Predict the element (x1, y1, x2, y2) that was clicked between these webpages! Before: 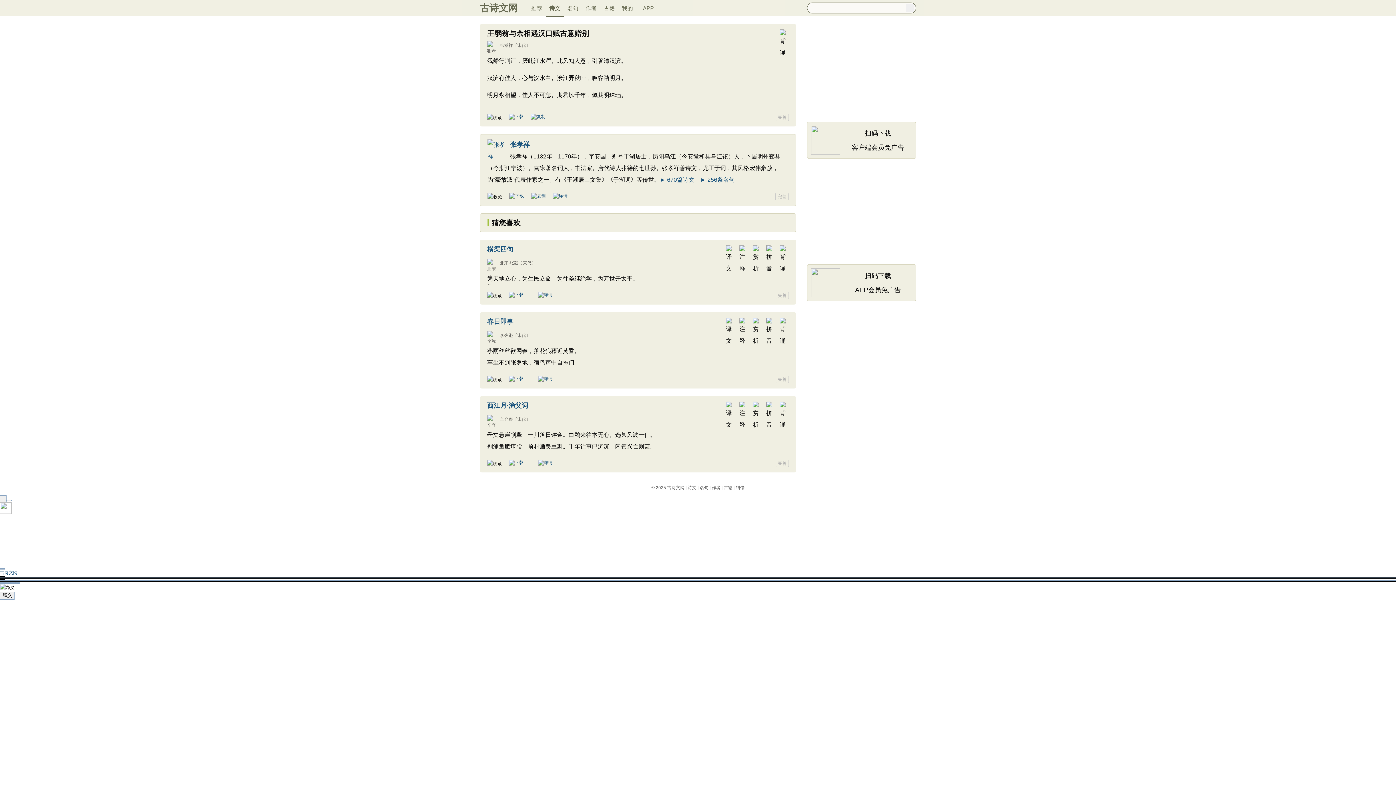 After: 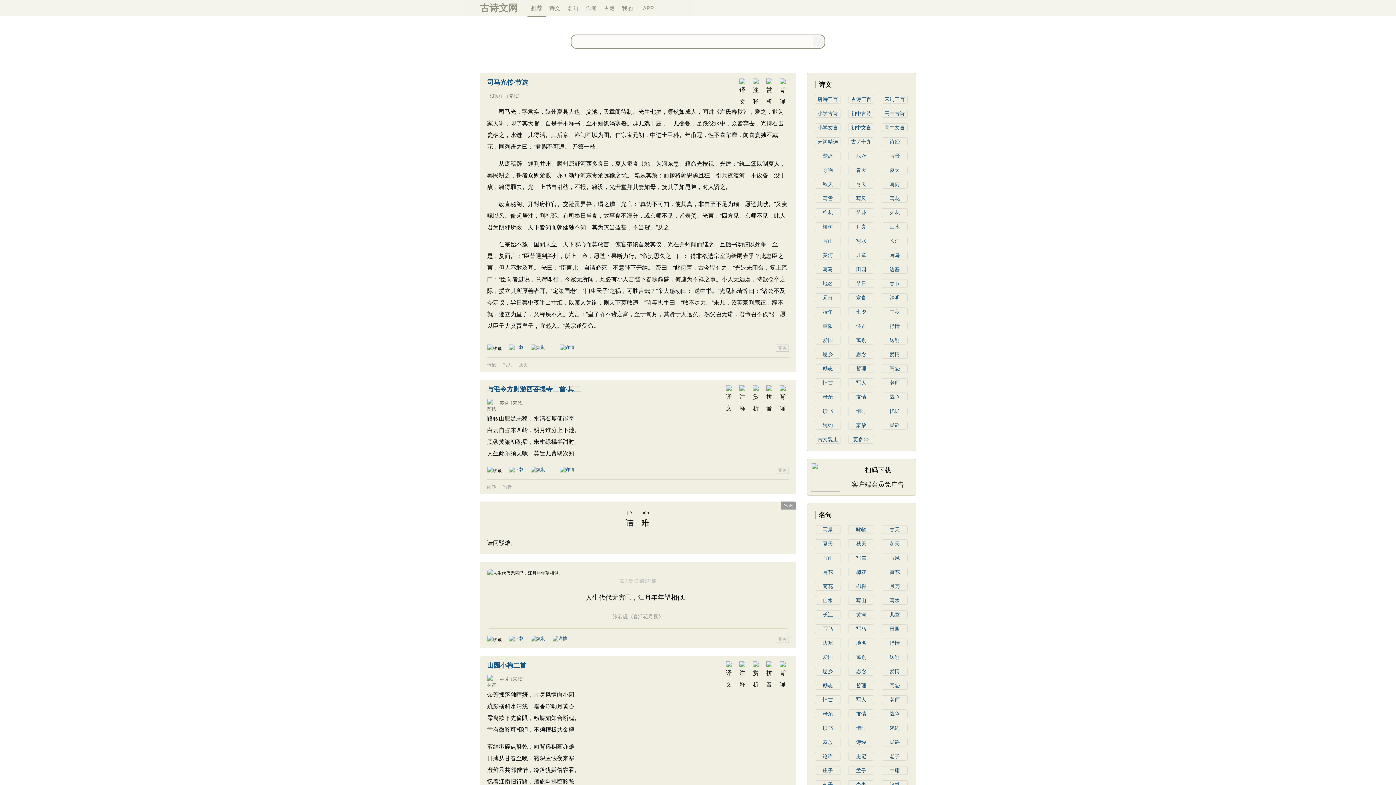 Action: bbox: (527, 0, 545, 16) label: 推荐